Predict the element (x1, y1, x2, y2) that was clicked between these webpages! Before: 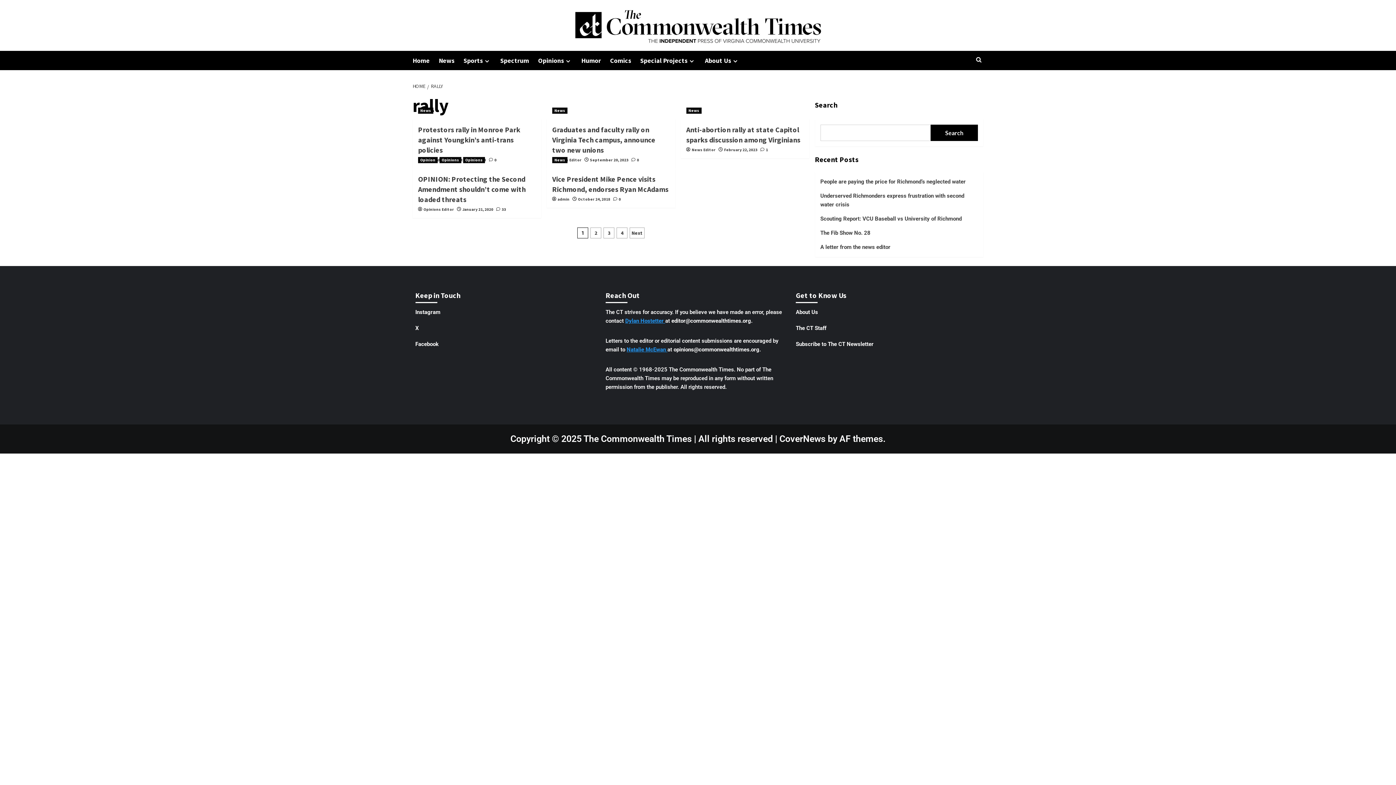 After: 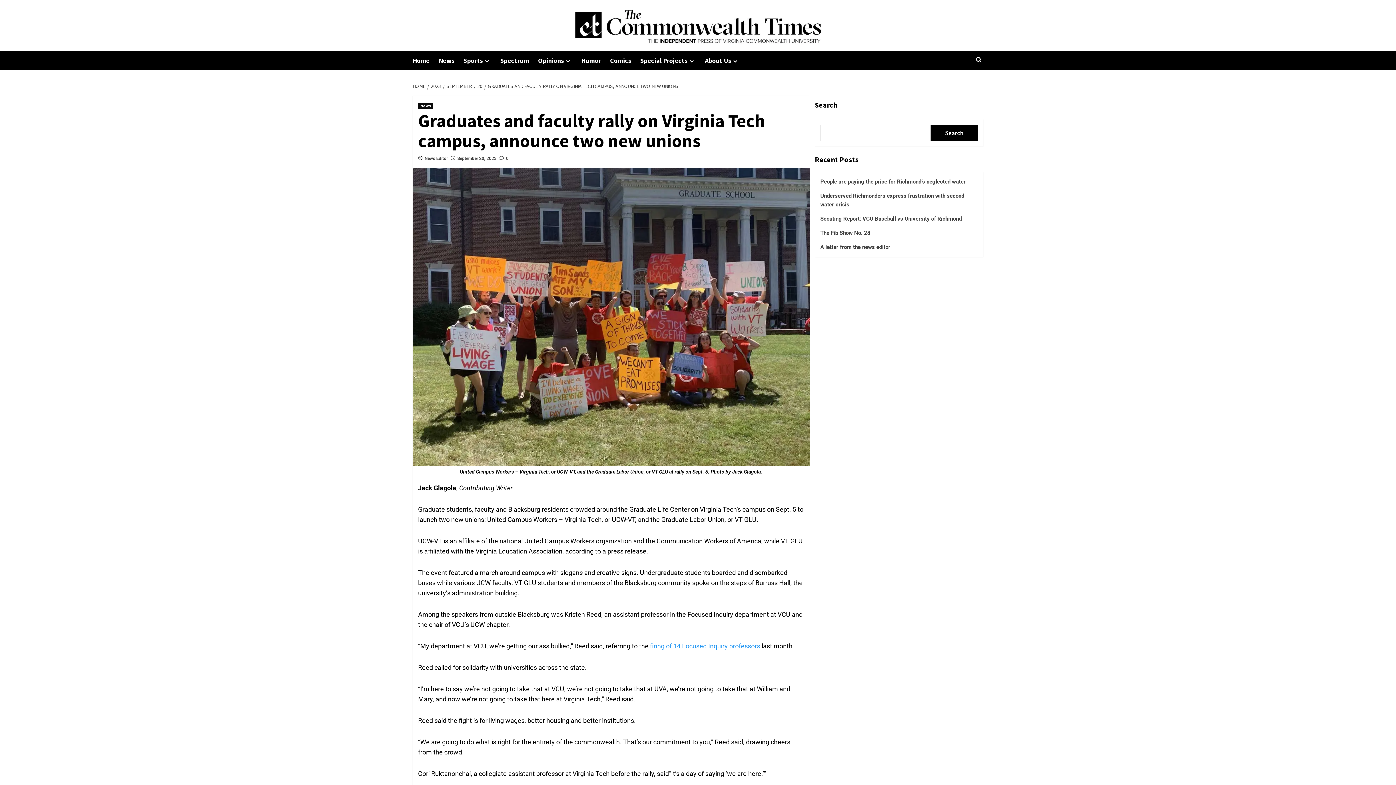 Action: label: Graduates and faculty rally on Virginia Tech campus, announce two new unions bbox: (552, 125, 655, 154)